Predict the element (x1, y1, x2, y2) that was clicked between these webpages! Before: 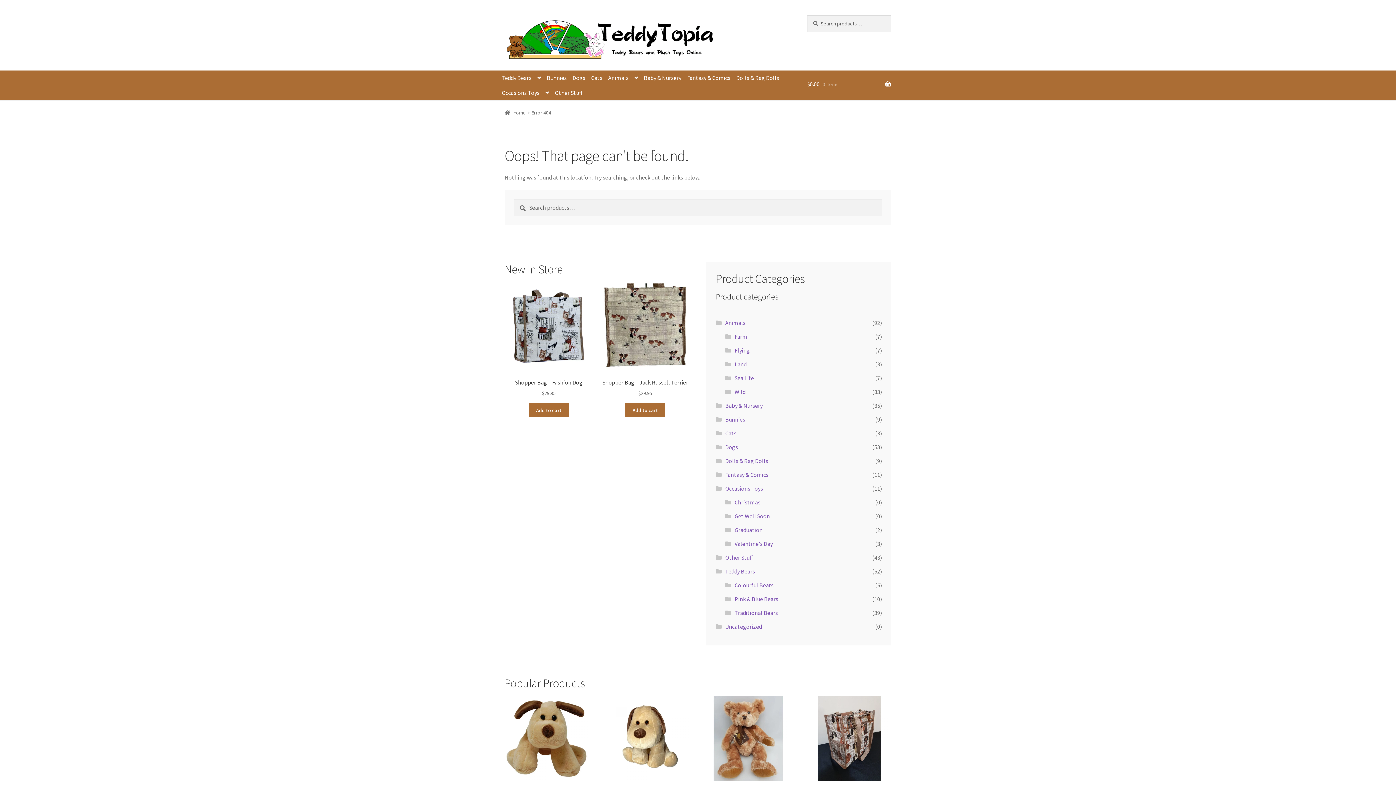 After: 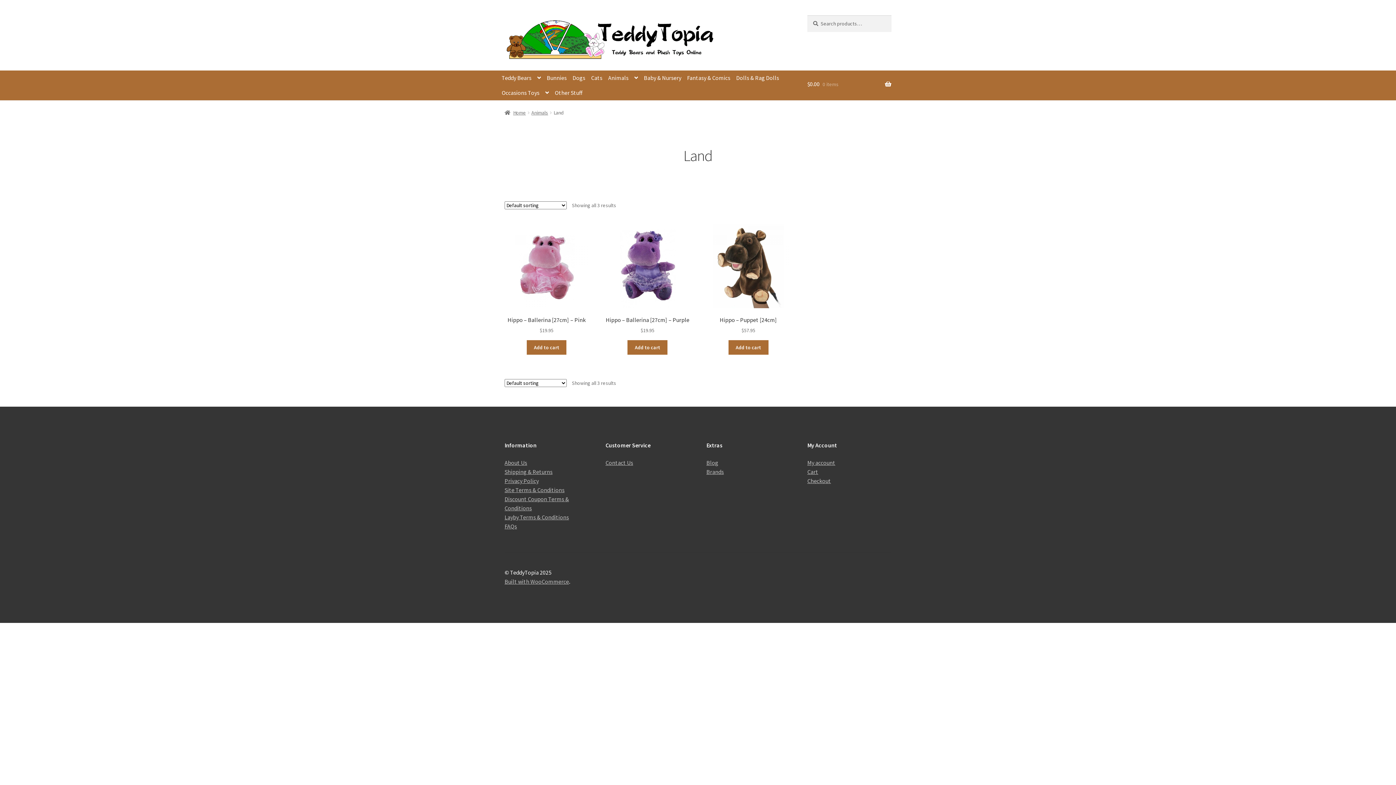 Action: bbox: (734, 360, 746, 367) label: Land